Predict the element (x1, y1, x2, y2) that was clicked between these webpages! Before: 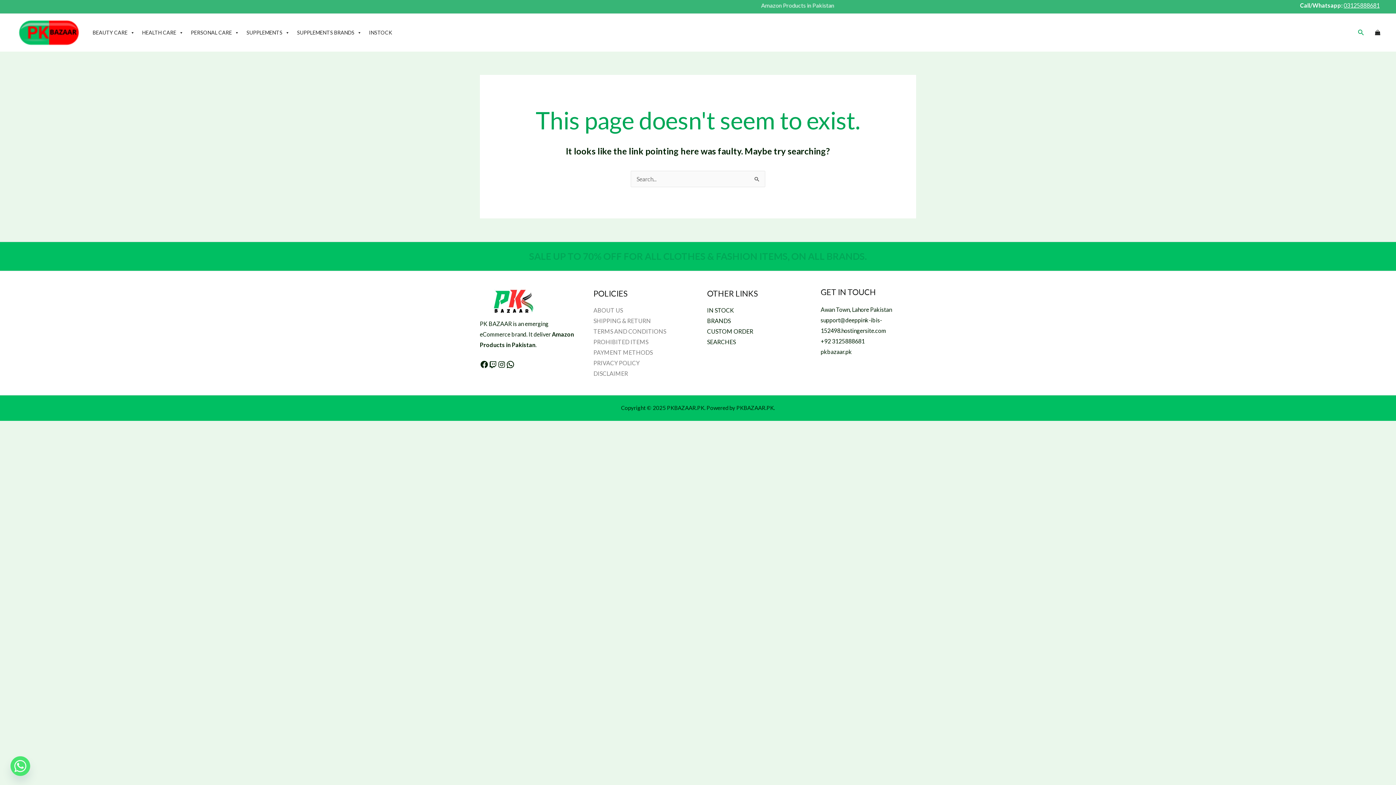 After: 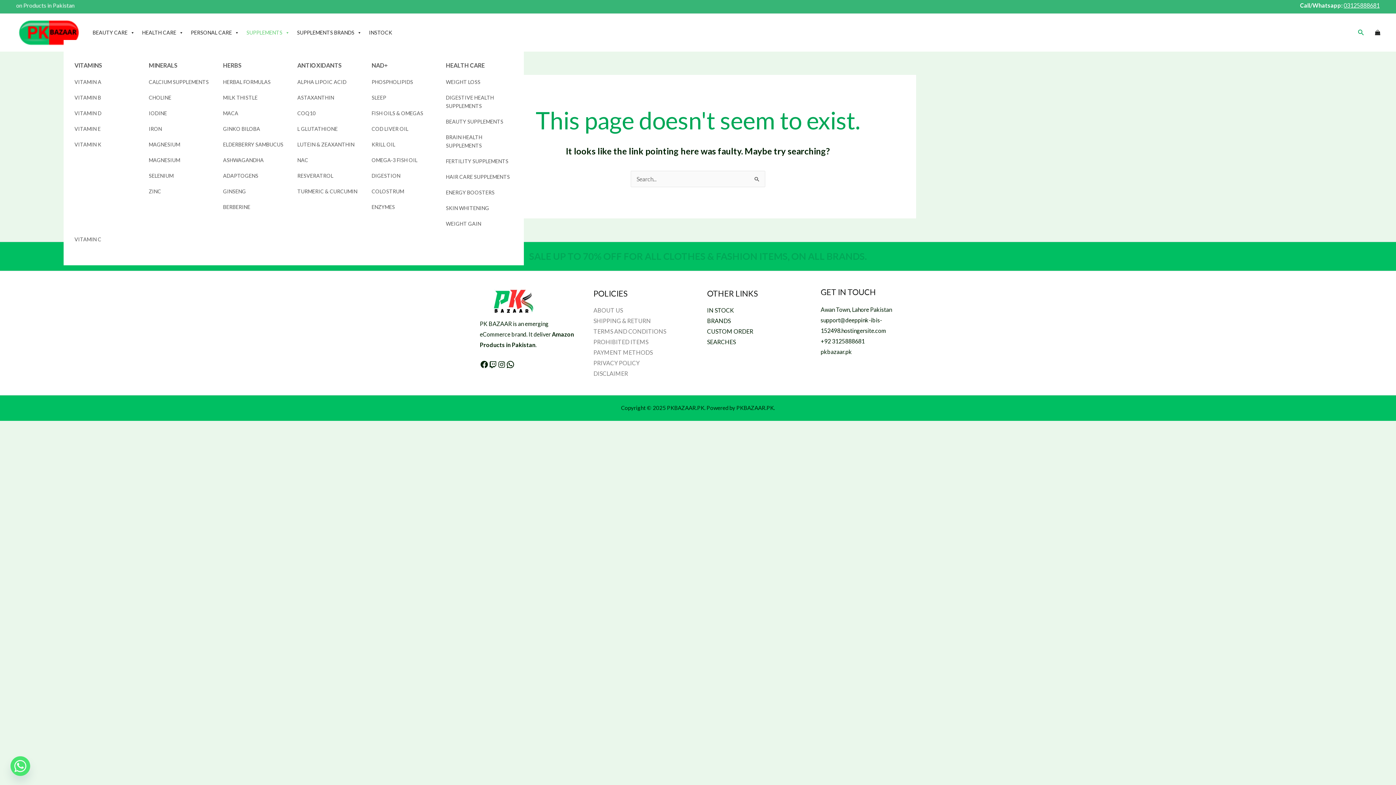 Action: label: SUPPLEMENTS bbox: (246, 25, 289, 39)